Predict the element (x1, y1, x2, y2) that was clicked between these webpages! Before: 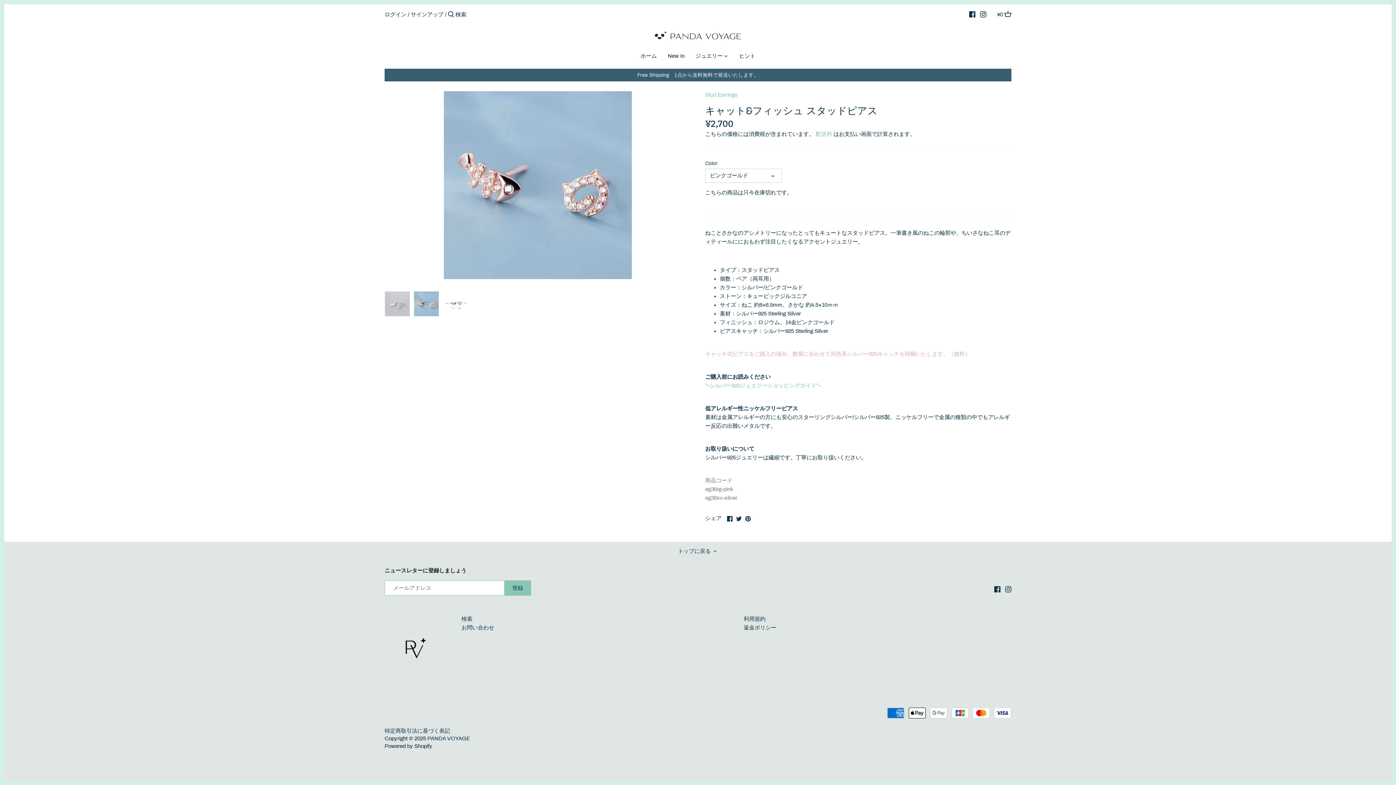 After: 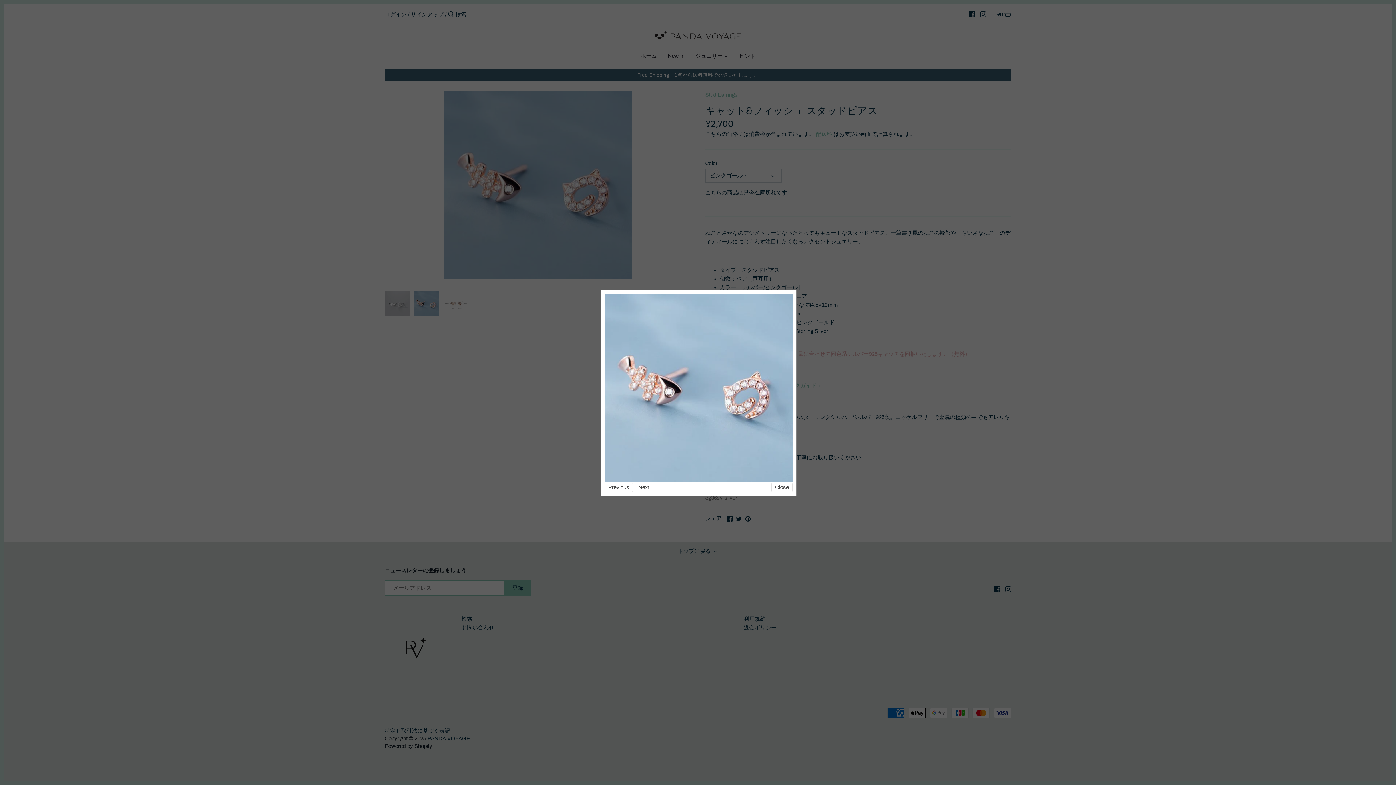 Action: bbox: (384, 91, 690, 279)